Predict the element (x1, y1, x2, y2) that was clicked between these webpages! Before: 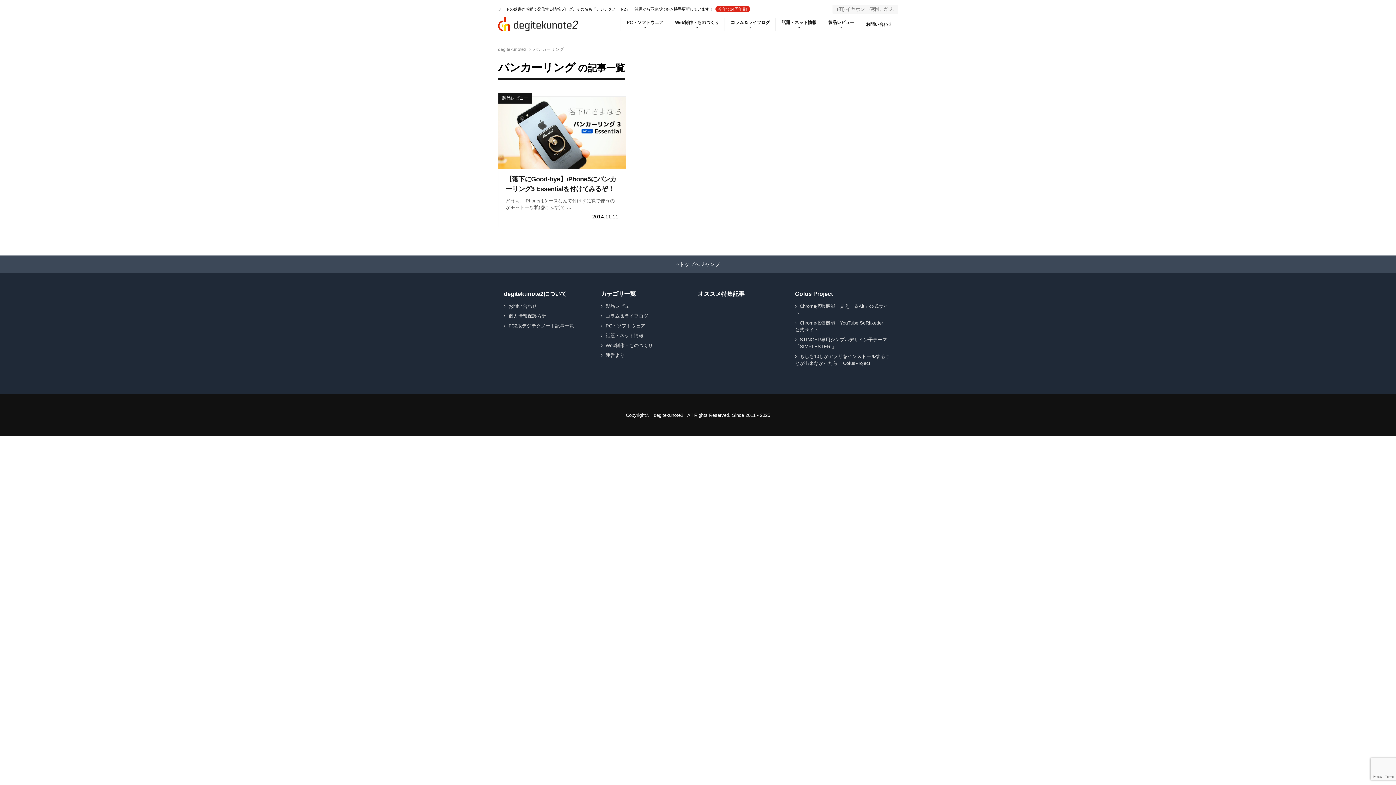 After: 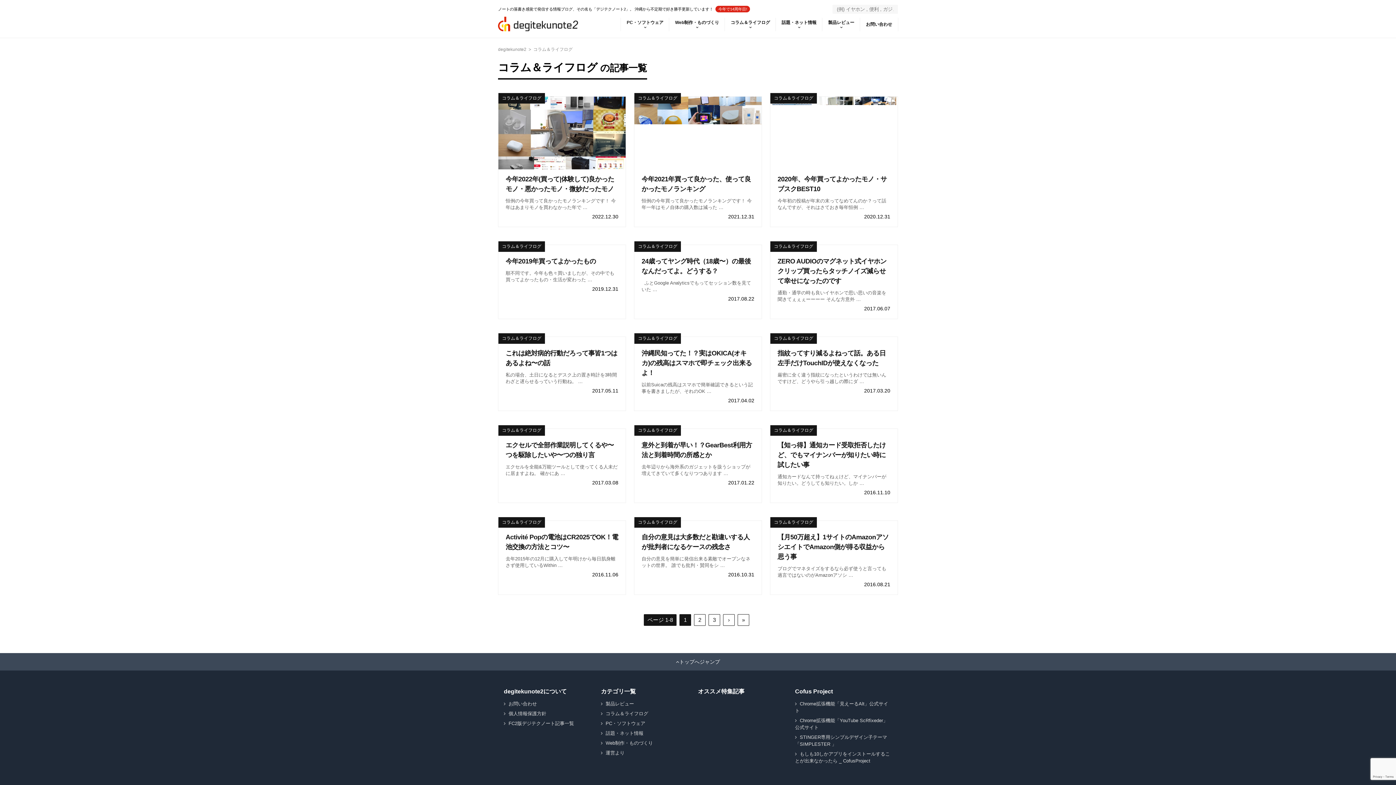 Action: bbox: (725, 17, 776, 31) label: コラム＆ライフログ